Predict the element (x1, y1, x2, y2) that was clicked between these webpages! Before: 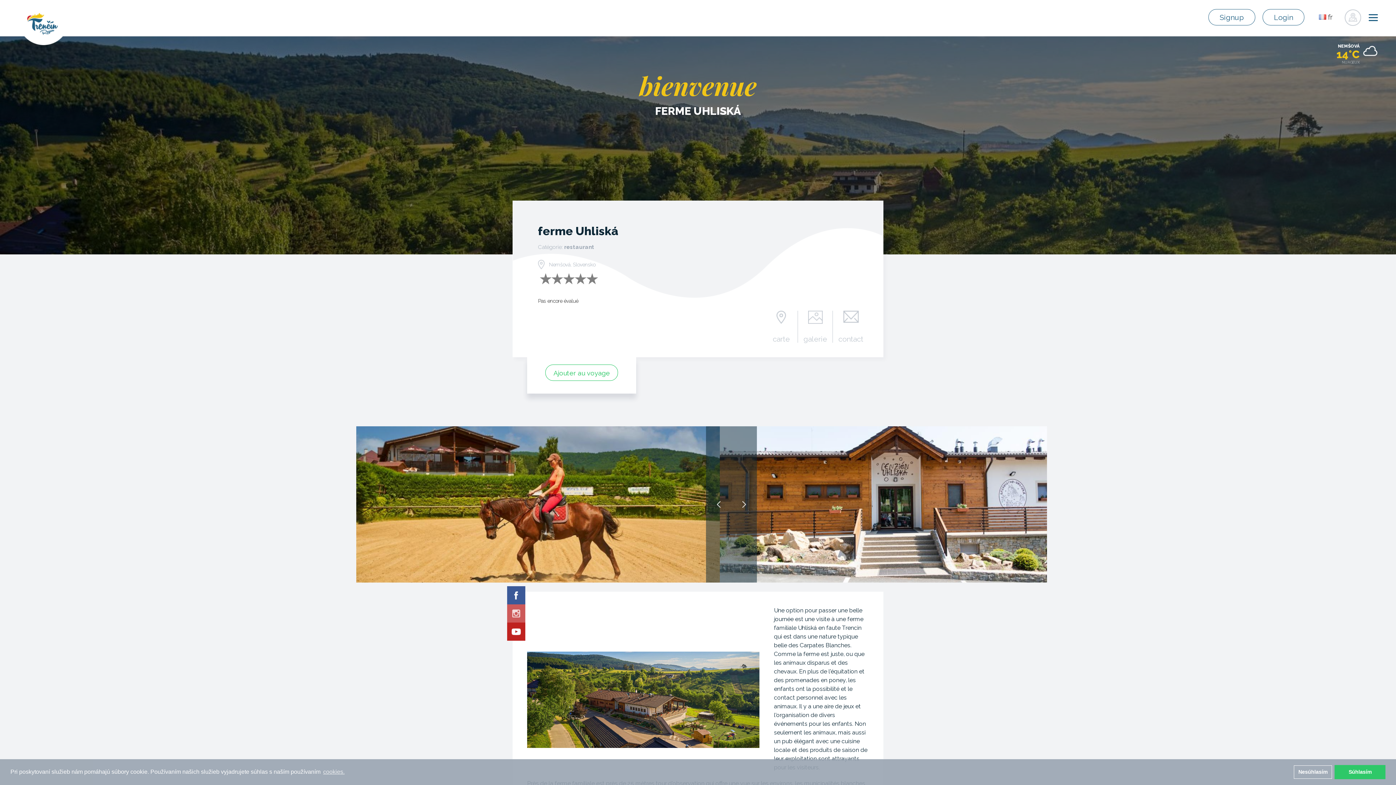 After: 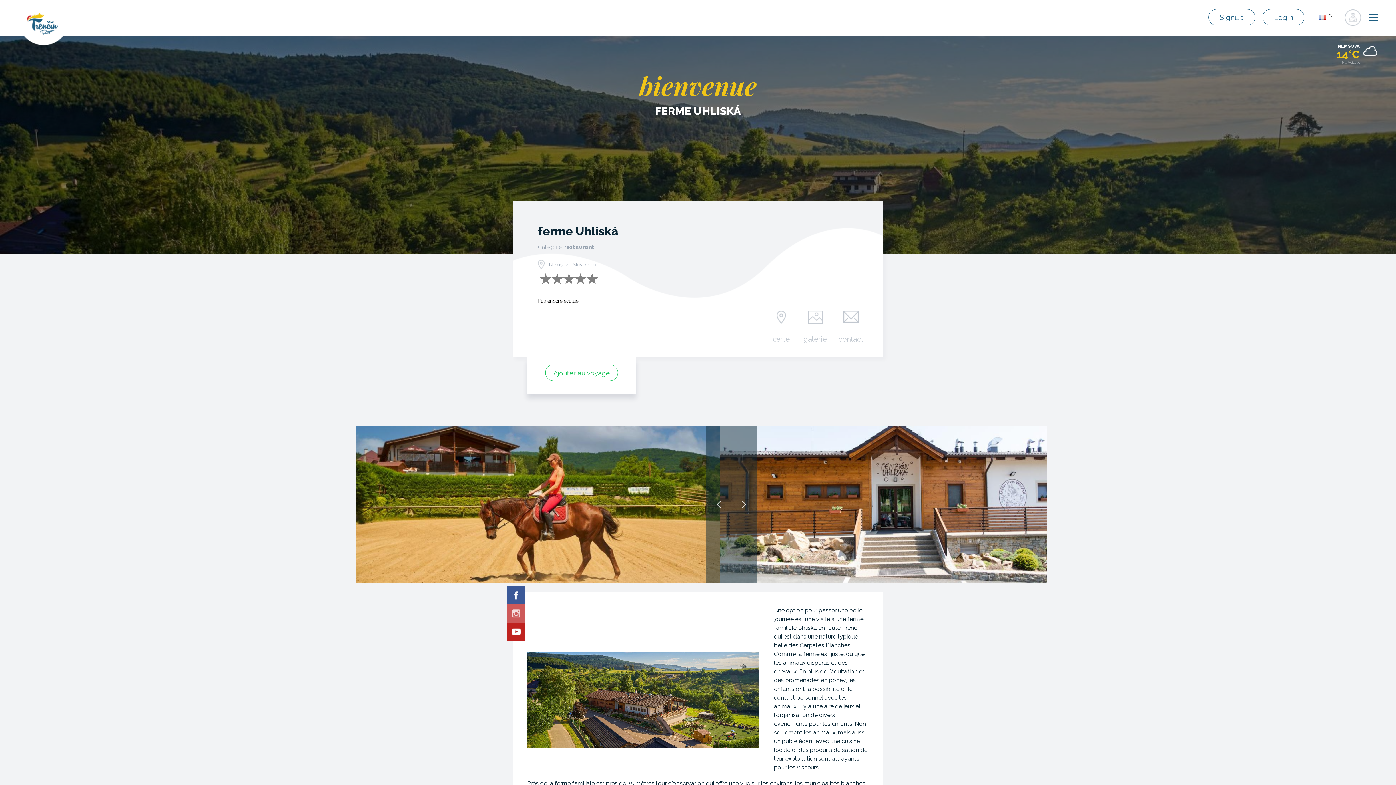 Action: bbox: (1294, 765, 1332, 779) label: dismiss cookie message